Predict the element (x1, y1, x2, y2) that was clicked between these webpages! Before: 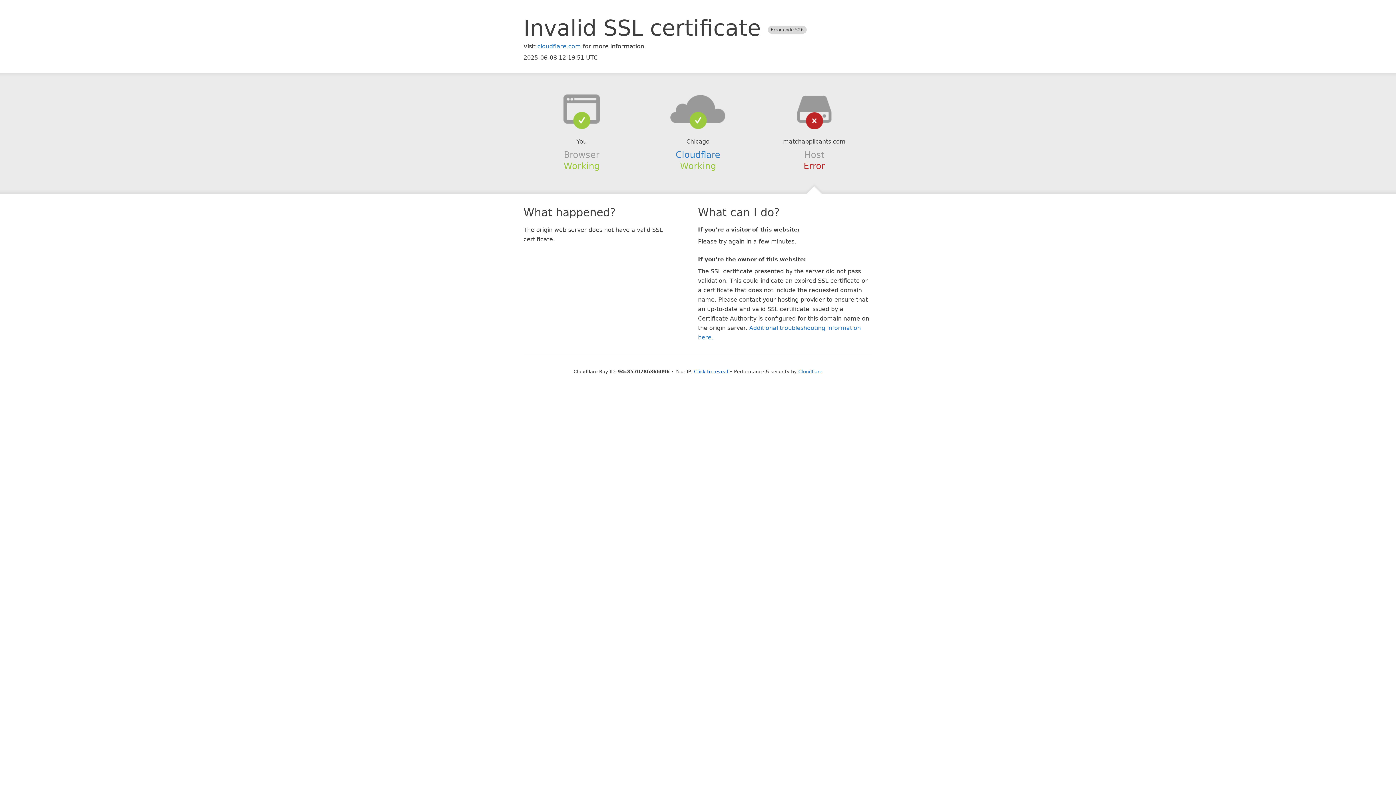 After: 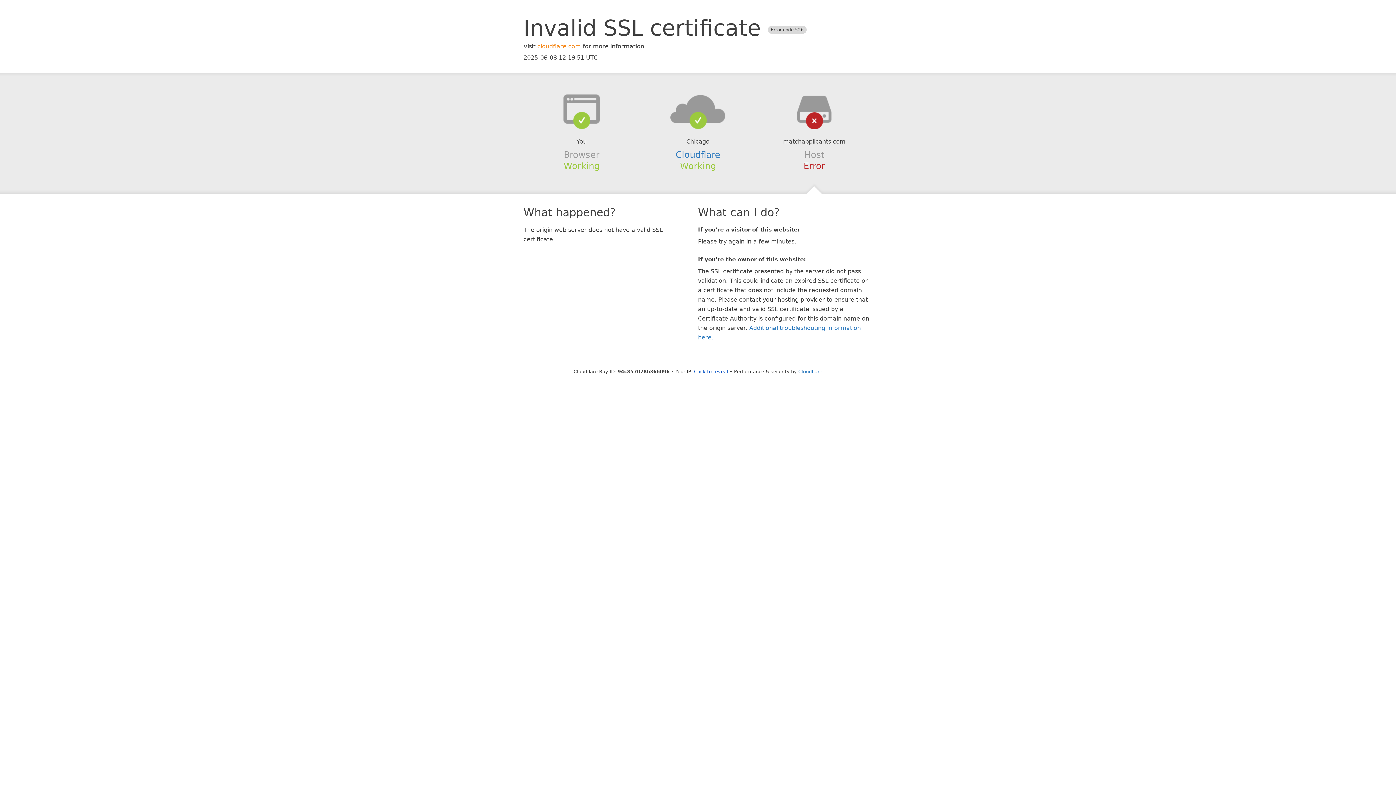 Action: bbox: (537, 42, 581, 49) label: cloudflare.com